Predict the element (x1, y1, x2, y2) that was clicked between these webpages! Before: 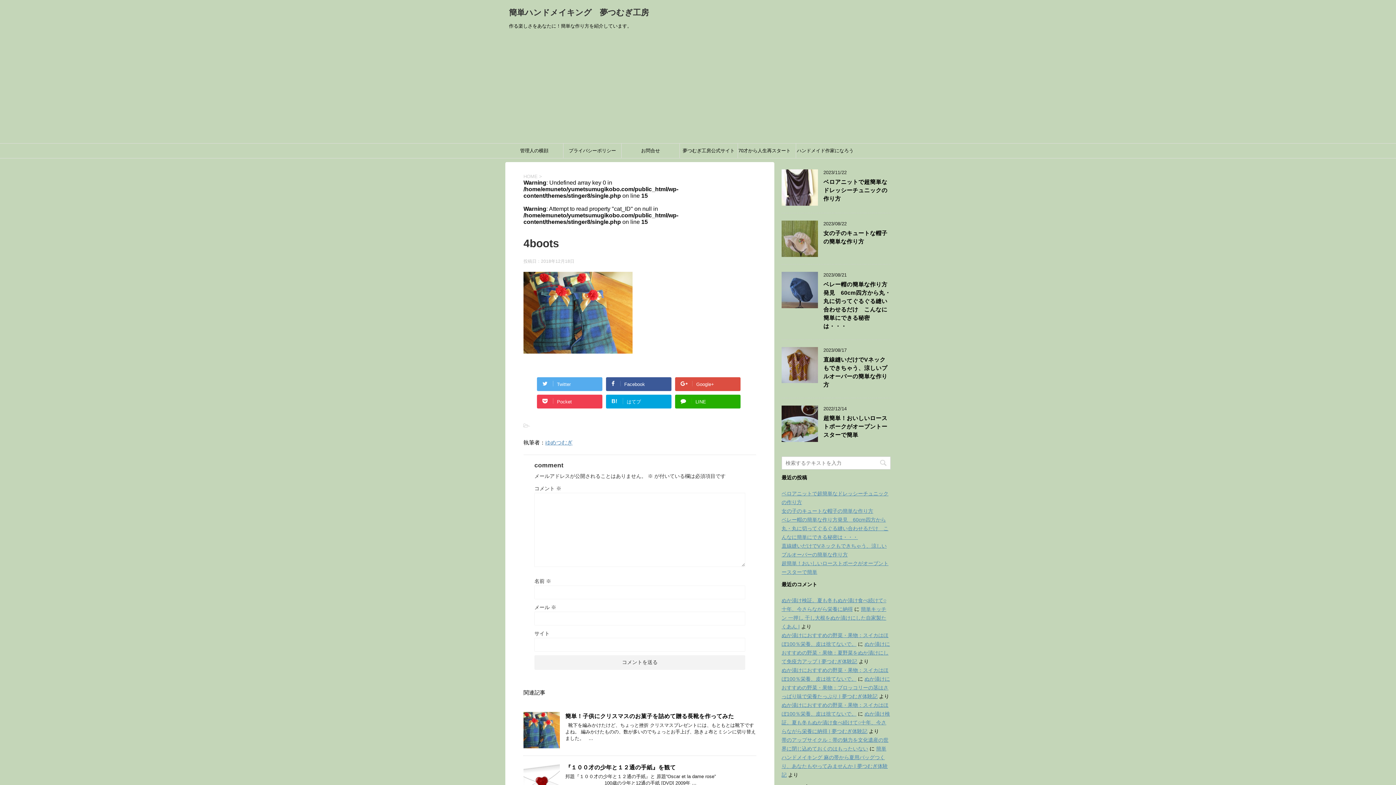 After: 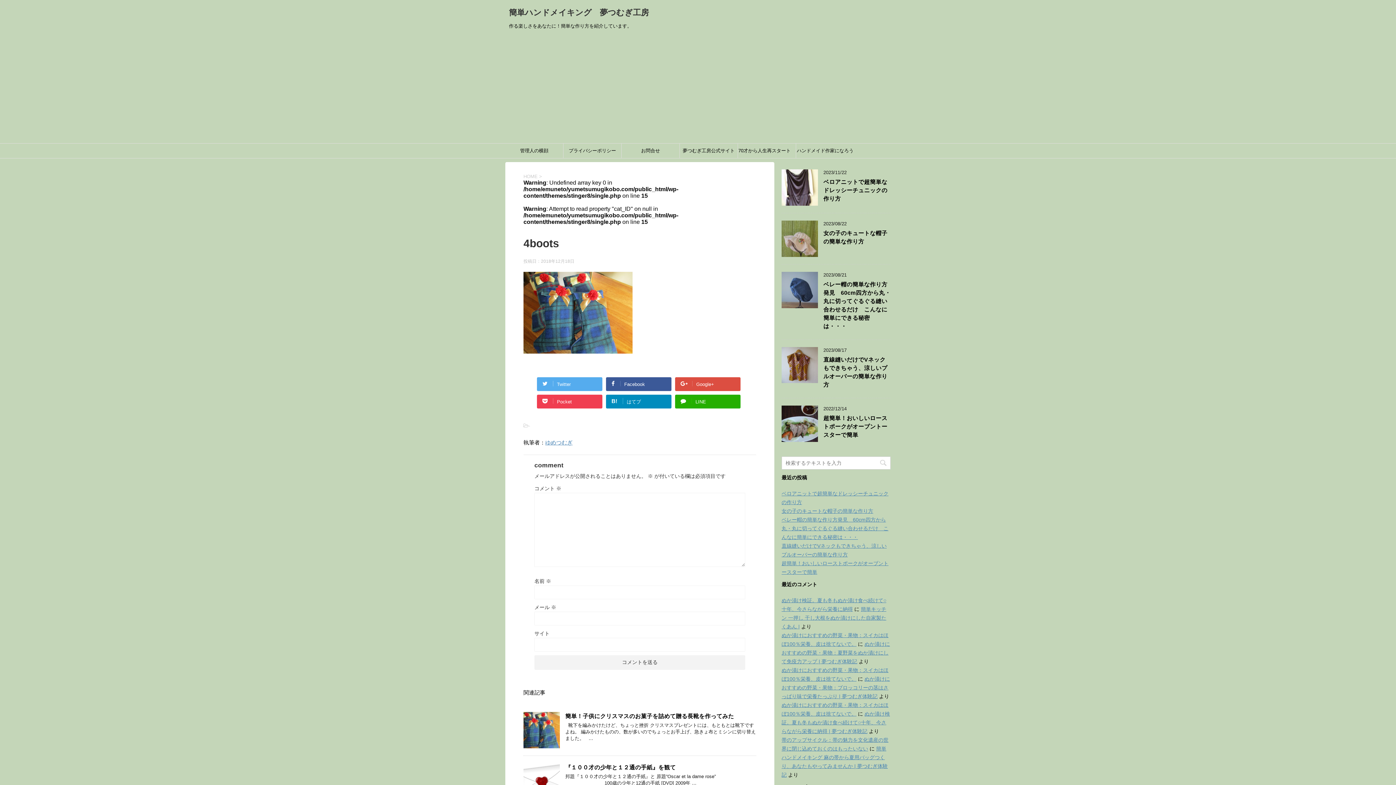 Action: bbox: (606, 394, 671, 408) label: B!はてブ